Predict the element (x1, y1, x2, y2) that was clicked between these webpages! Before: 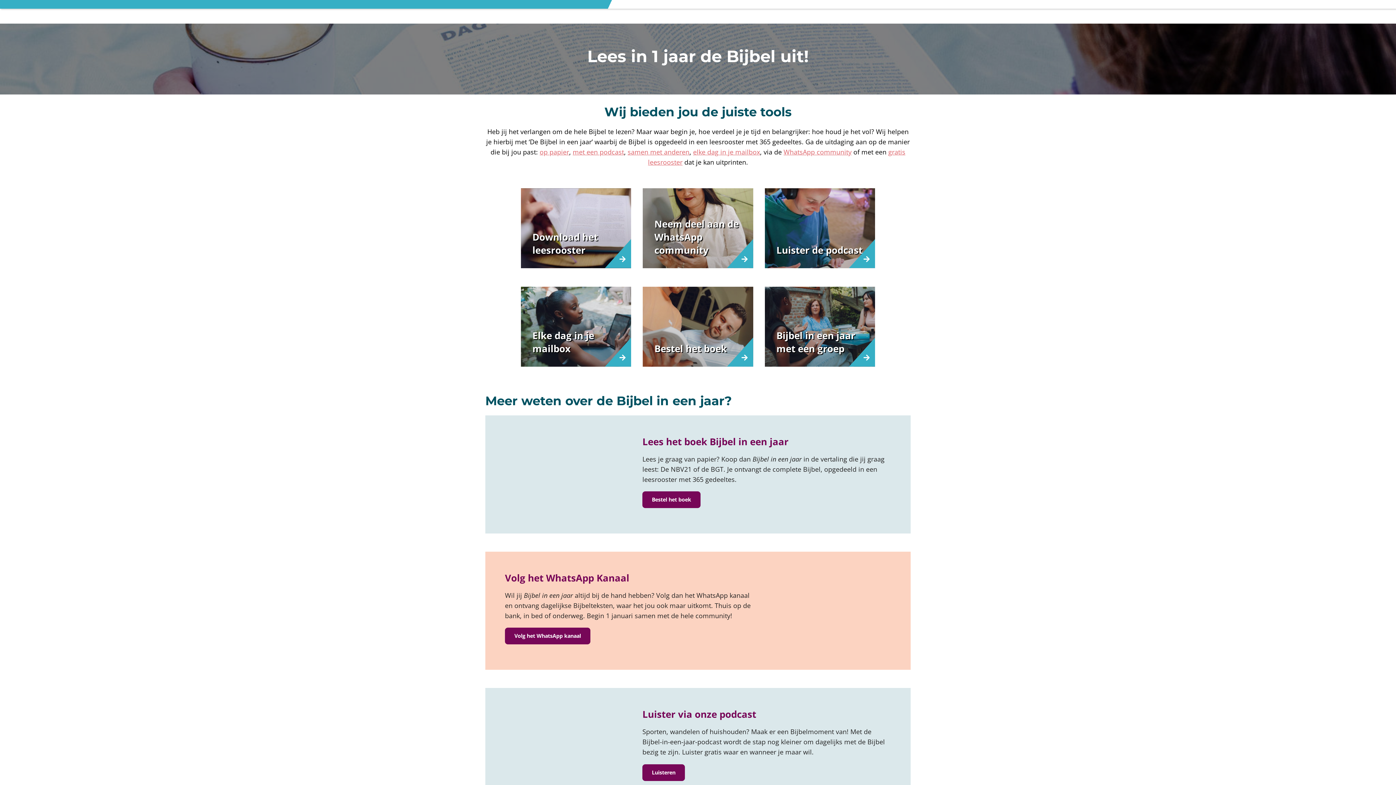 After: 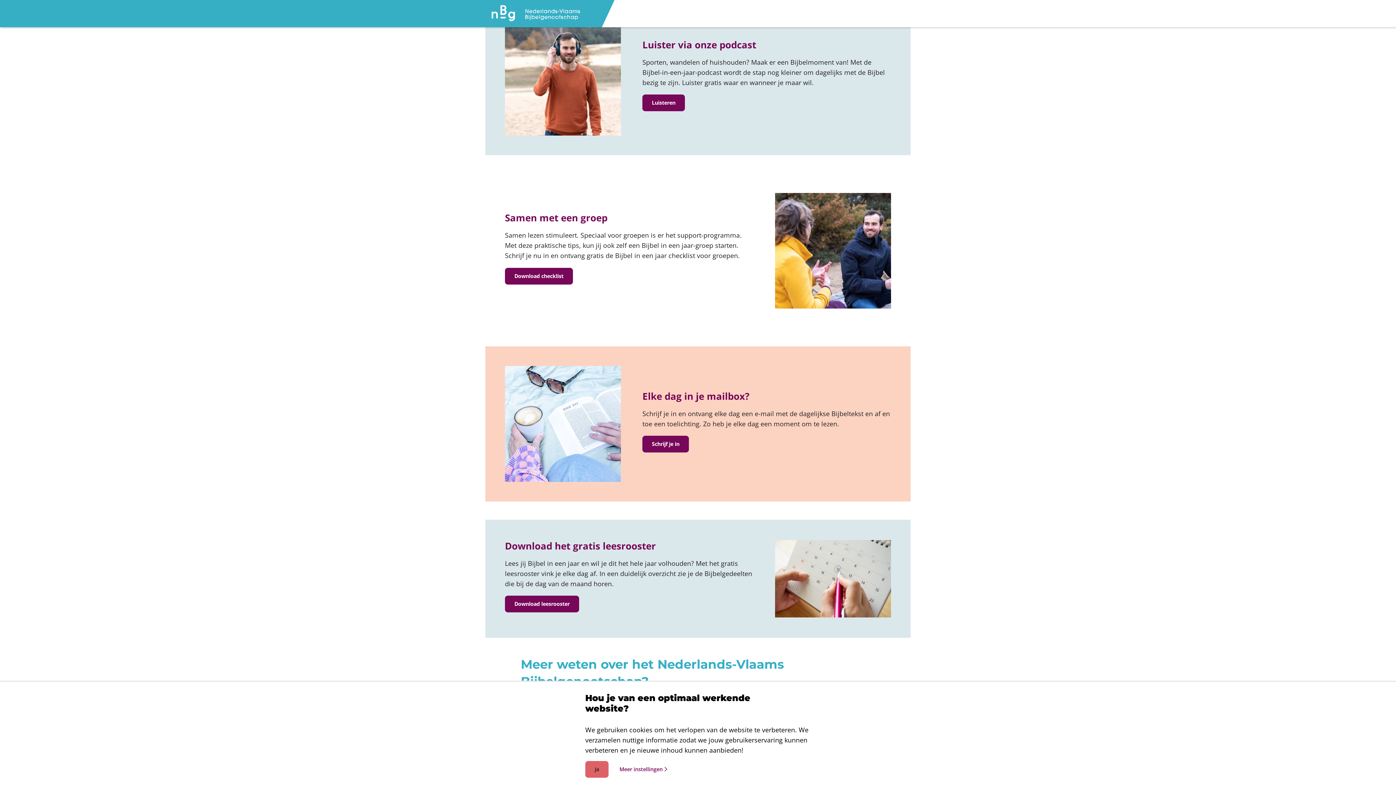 Action: bbox: (572, 147, 624, 156) label: met een podcast